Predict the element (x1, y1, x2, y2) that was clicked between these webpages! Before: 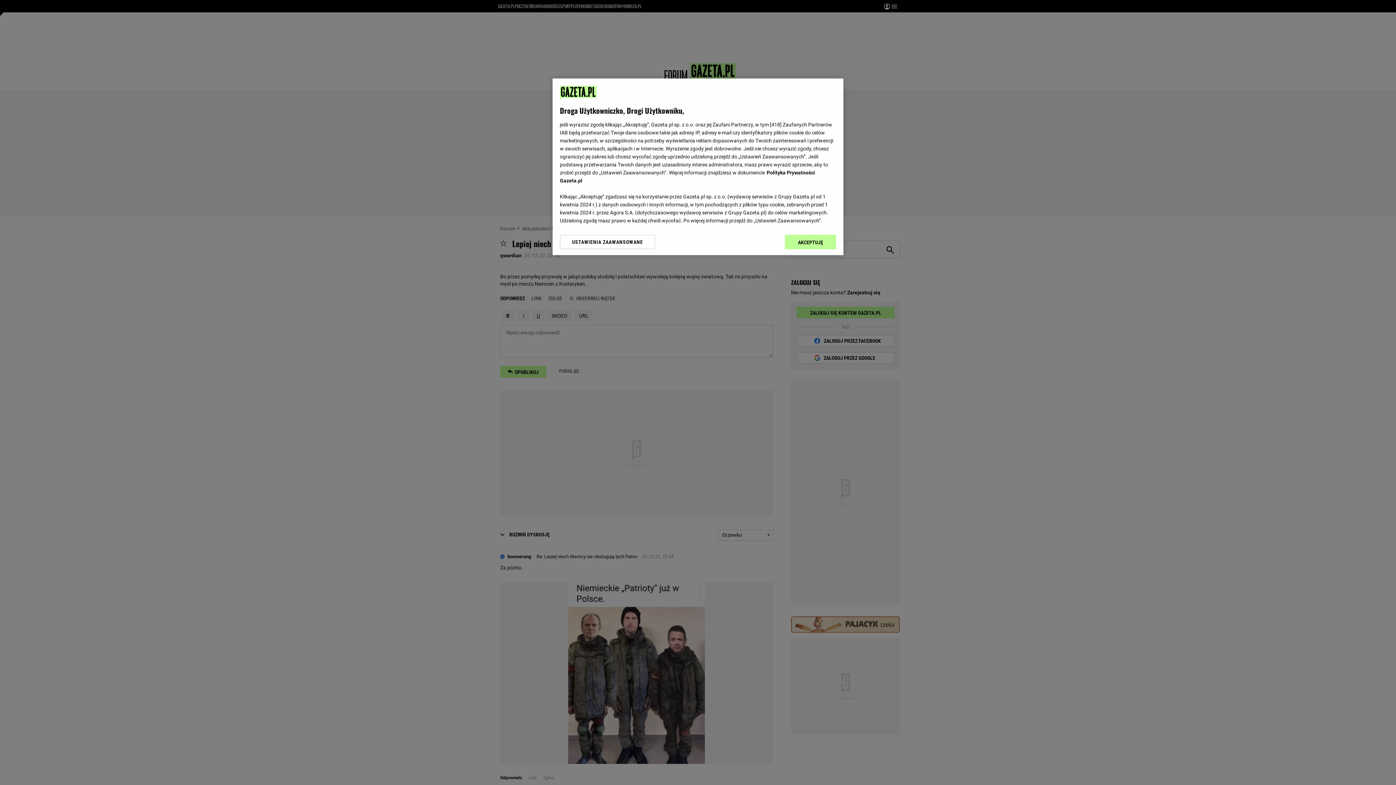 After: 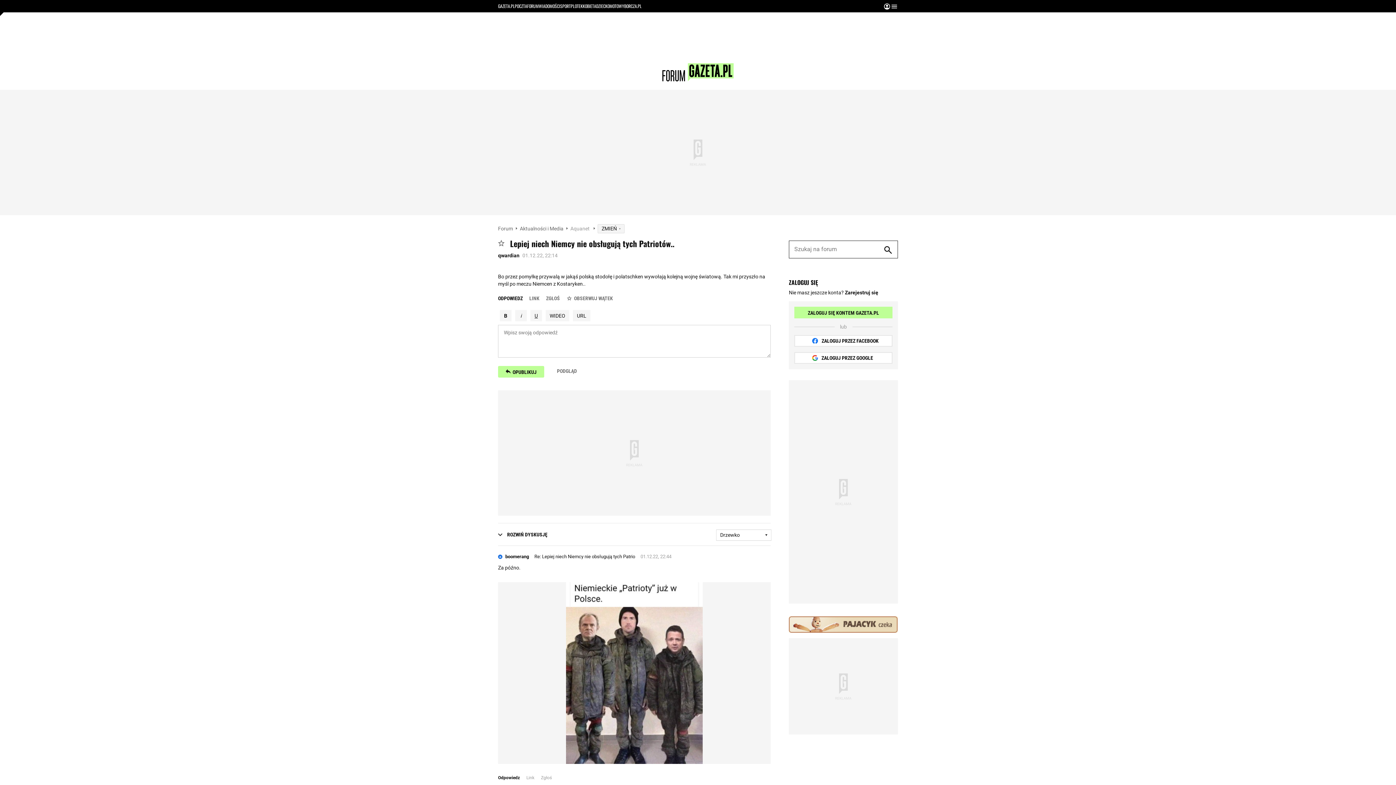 Action: bbox: (785, 234, 836, 249) label: AKCEPTUJĘ